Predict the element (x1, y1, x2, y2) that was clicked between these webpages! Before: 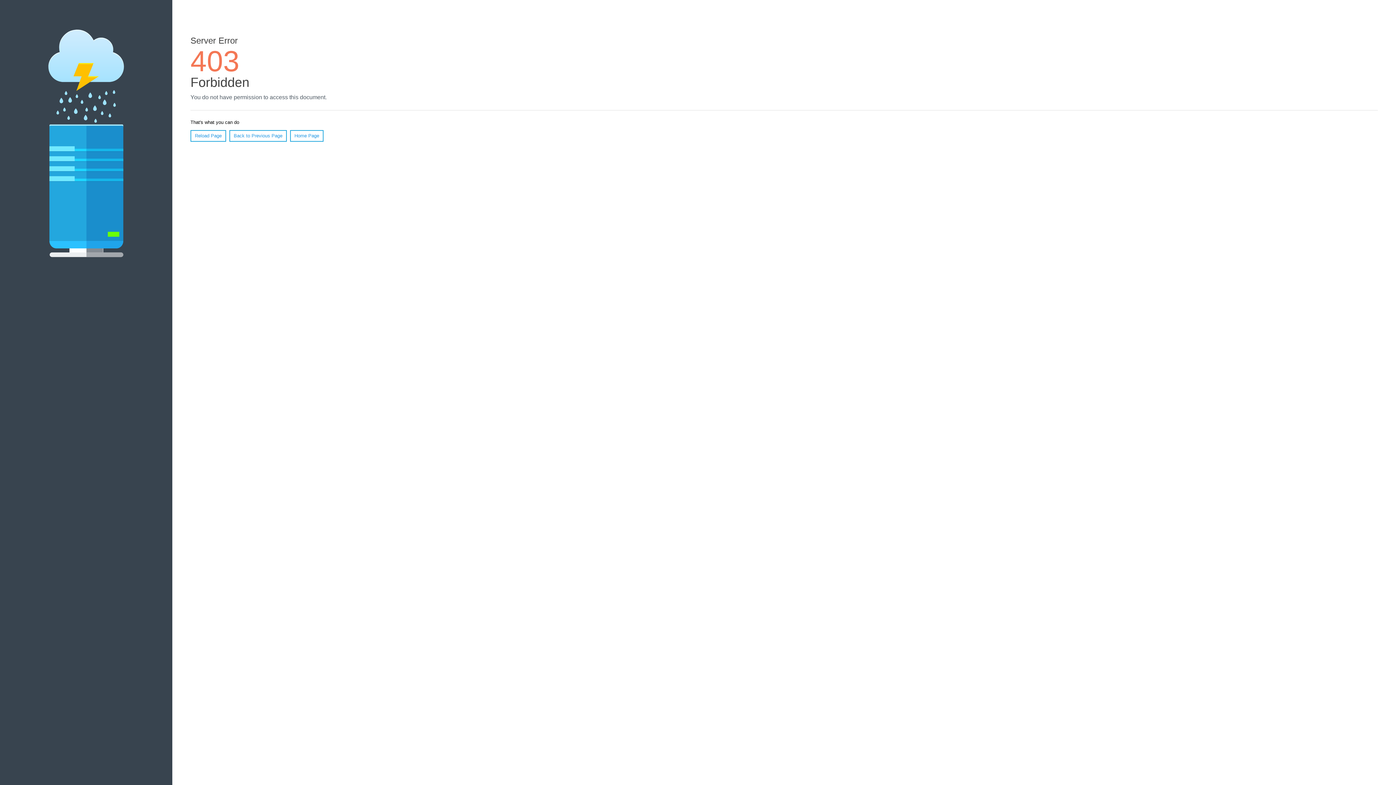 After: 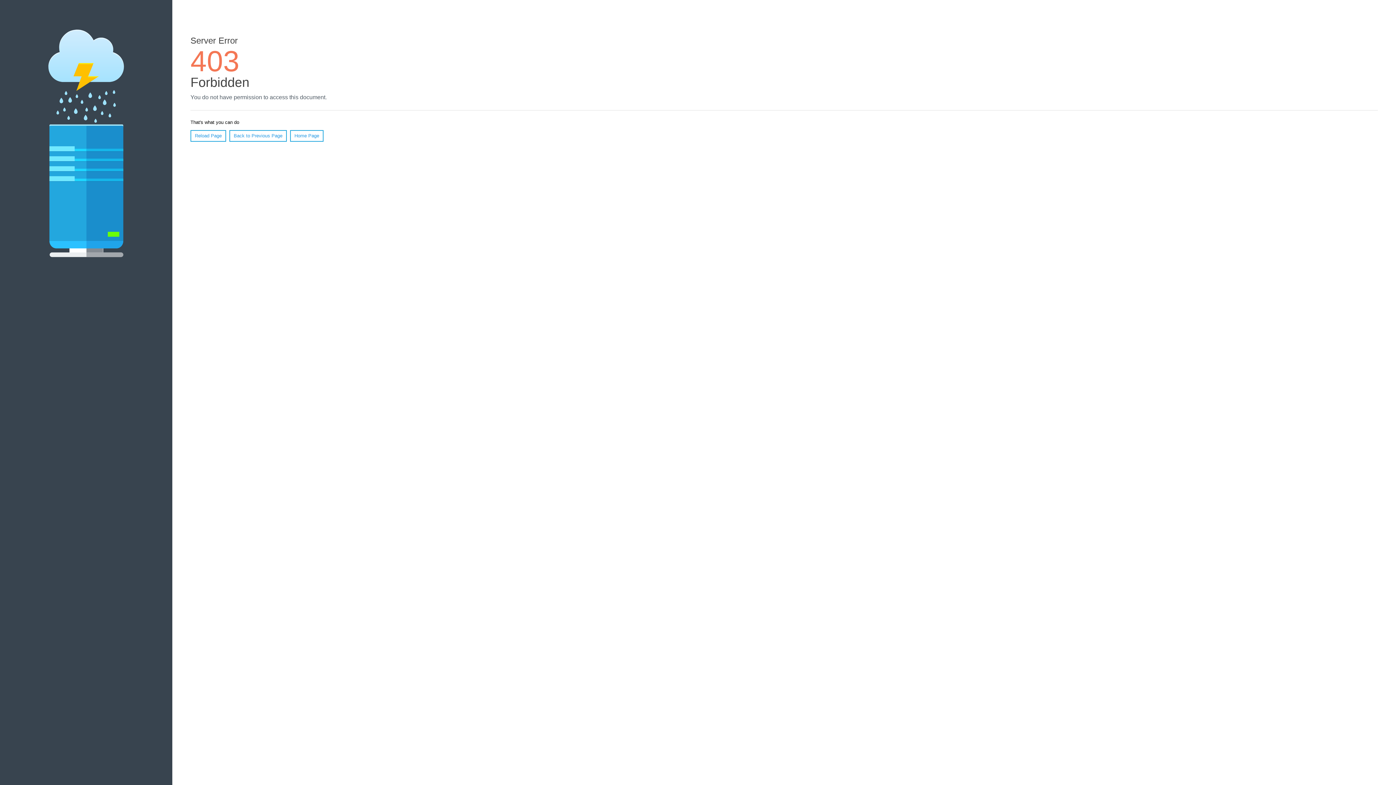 Action: label: Reload Page bbox: (190, 130, 226, 141)